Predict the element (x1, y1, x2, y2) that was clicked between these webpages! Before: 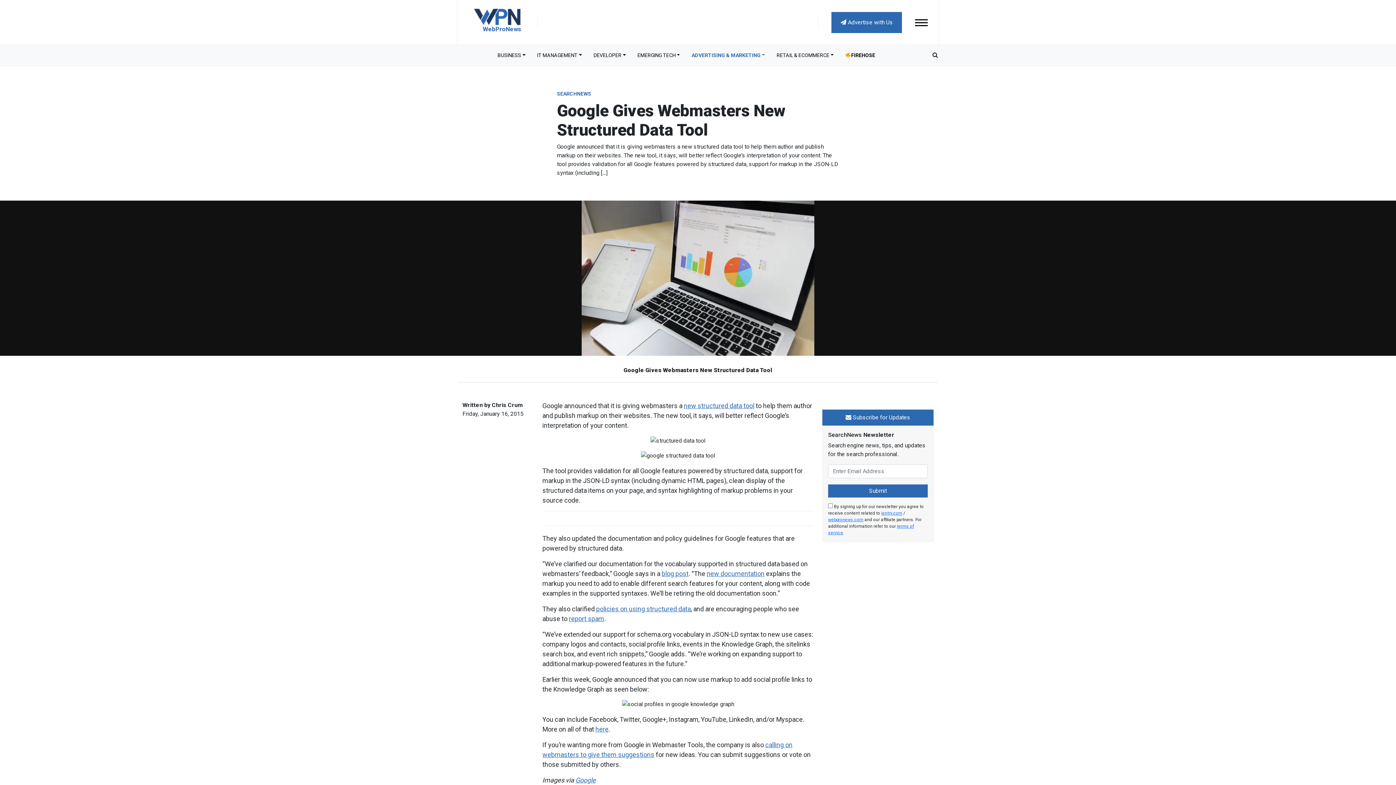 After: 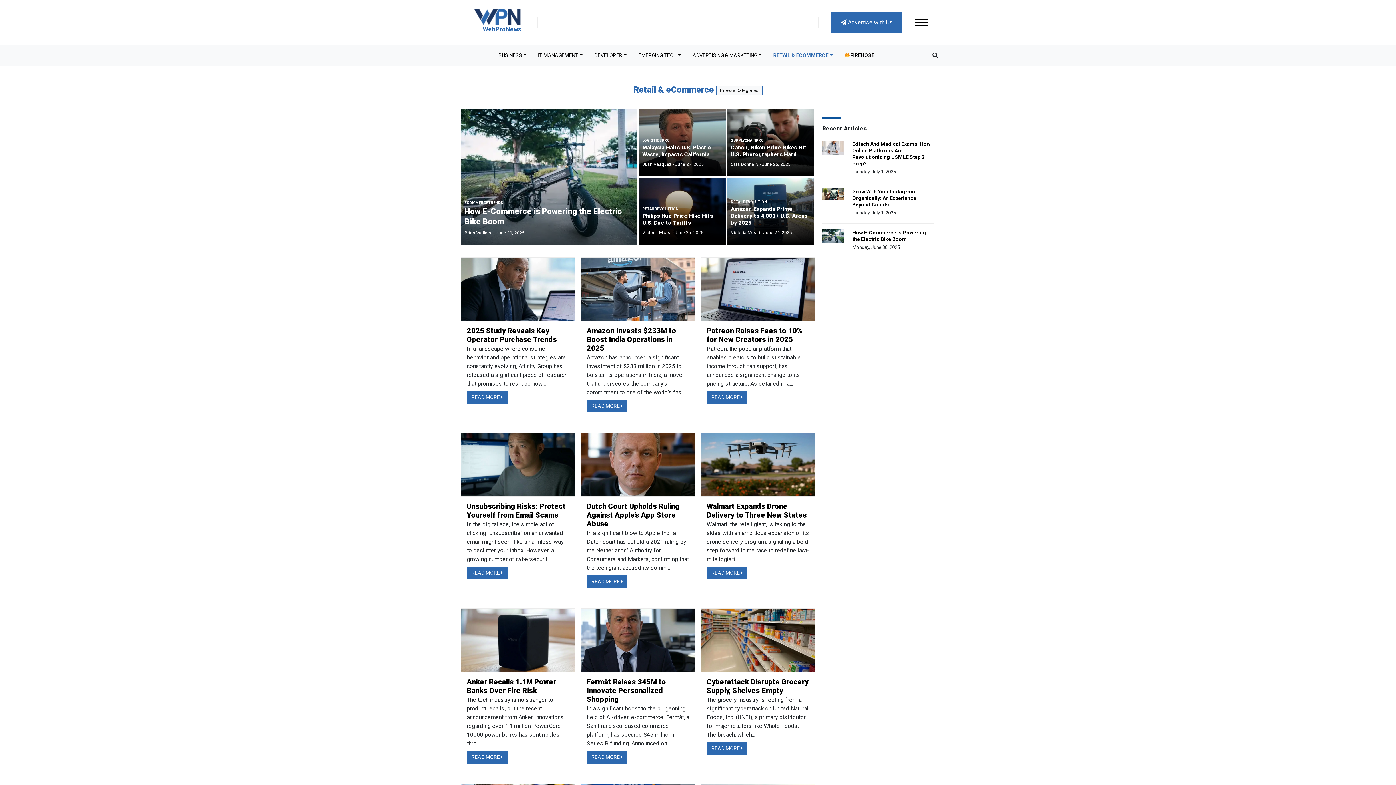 Action: label: RETAIL & ECOMMERCE bbox: (771, 48, 839, 62)